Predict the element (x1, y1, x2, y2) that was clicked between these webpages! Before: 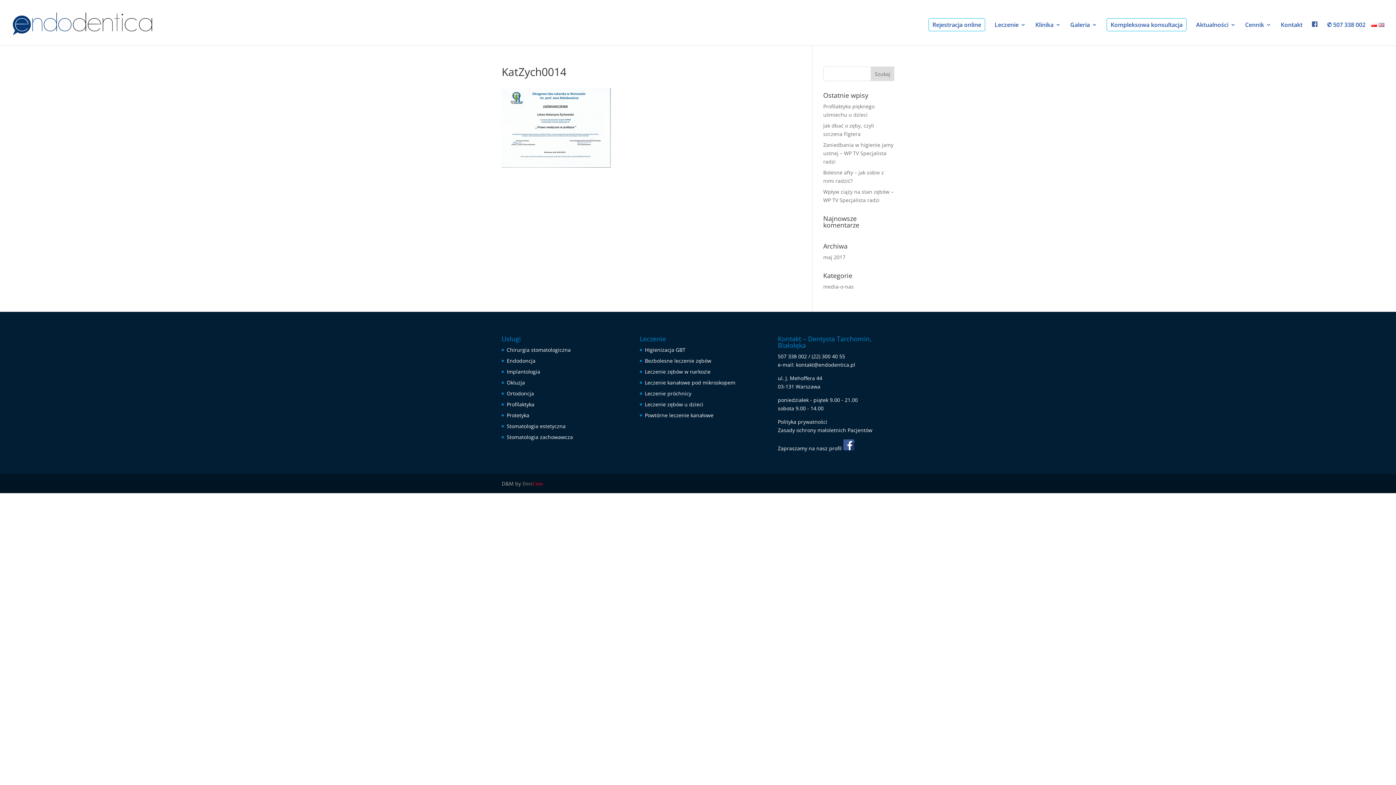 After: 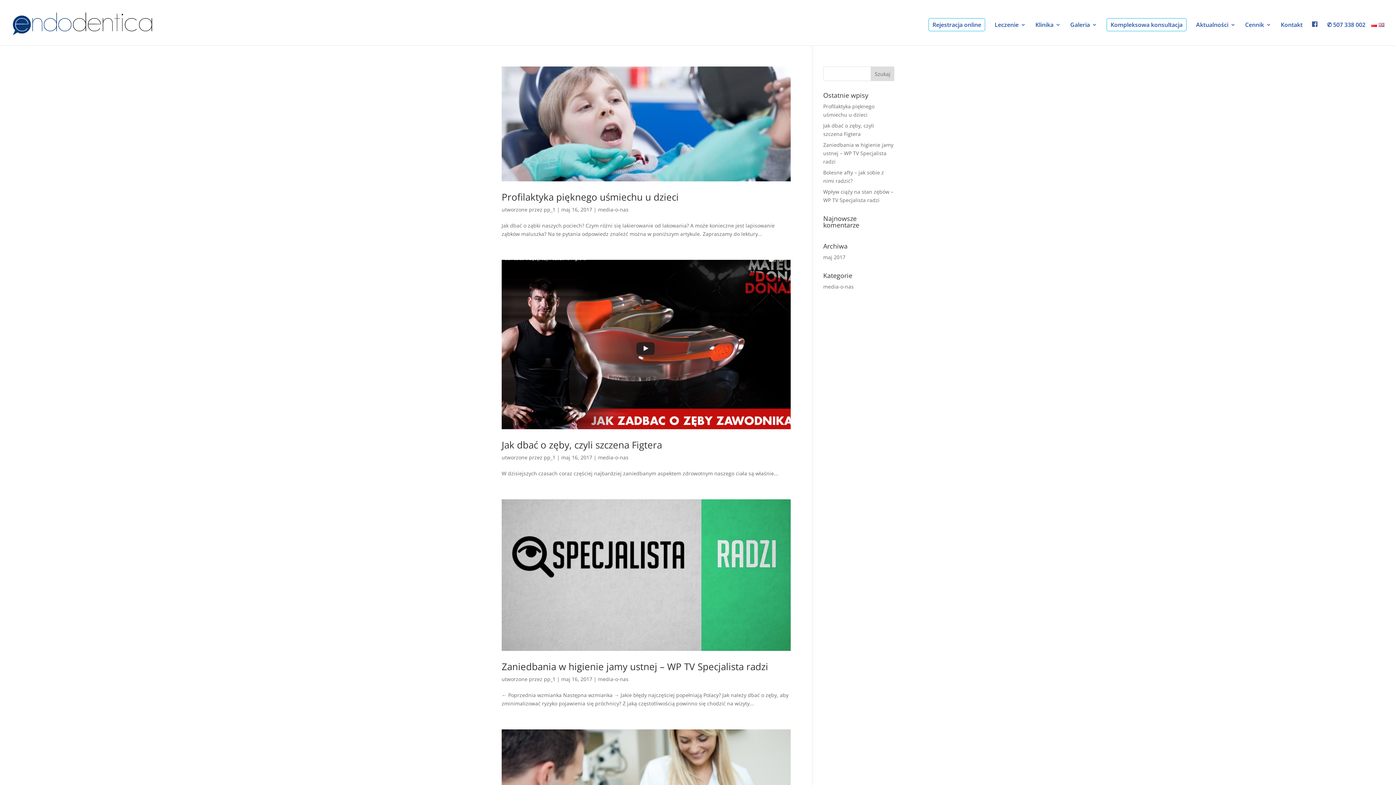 Action: label: media-o-nas bbox: (823, 283, 854, 290)